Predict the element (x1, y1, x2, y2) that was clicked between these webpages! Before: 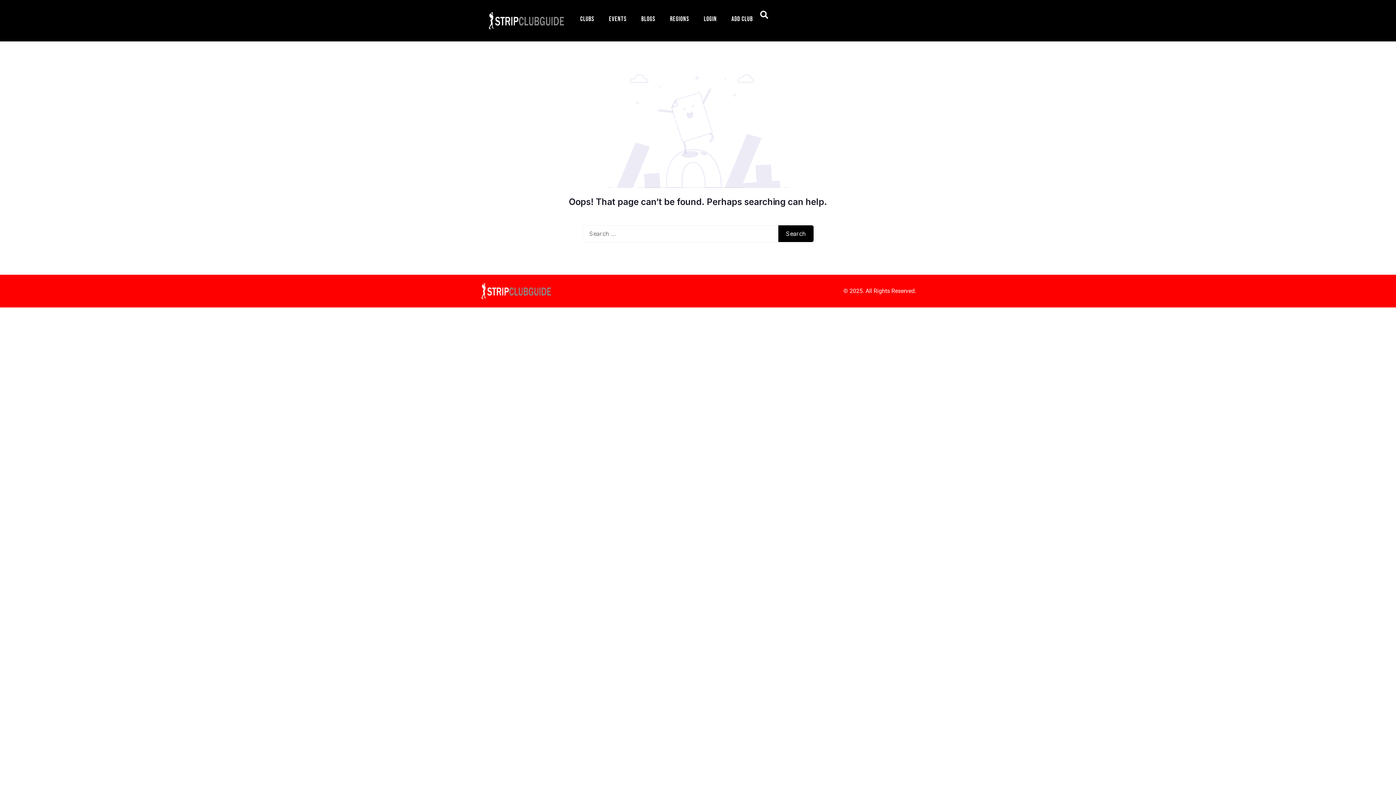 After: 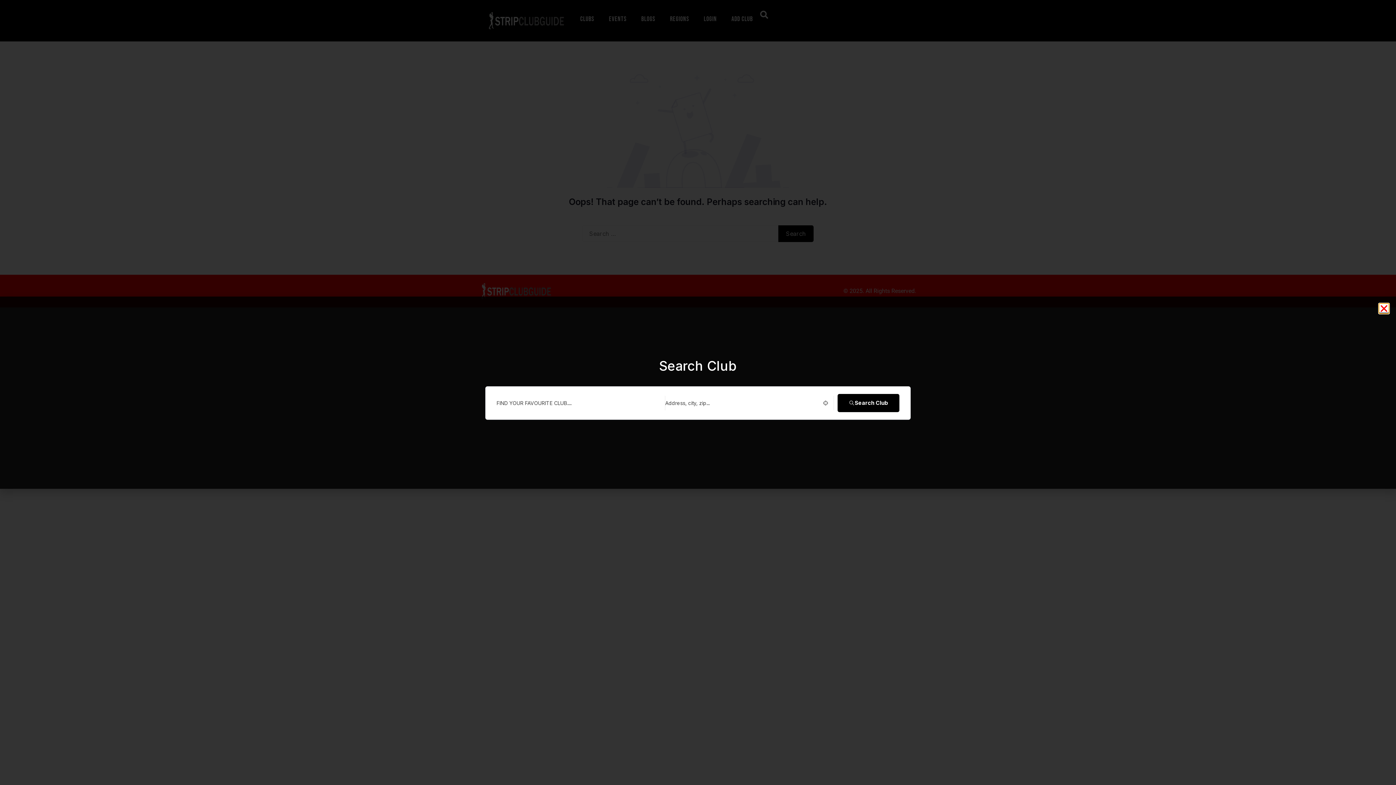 Action: bbox: (760, 10, 768, 18)